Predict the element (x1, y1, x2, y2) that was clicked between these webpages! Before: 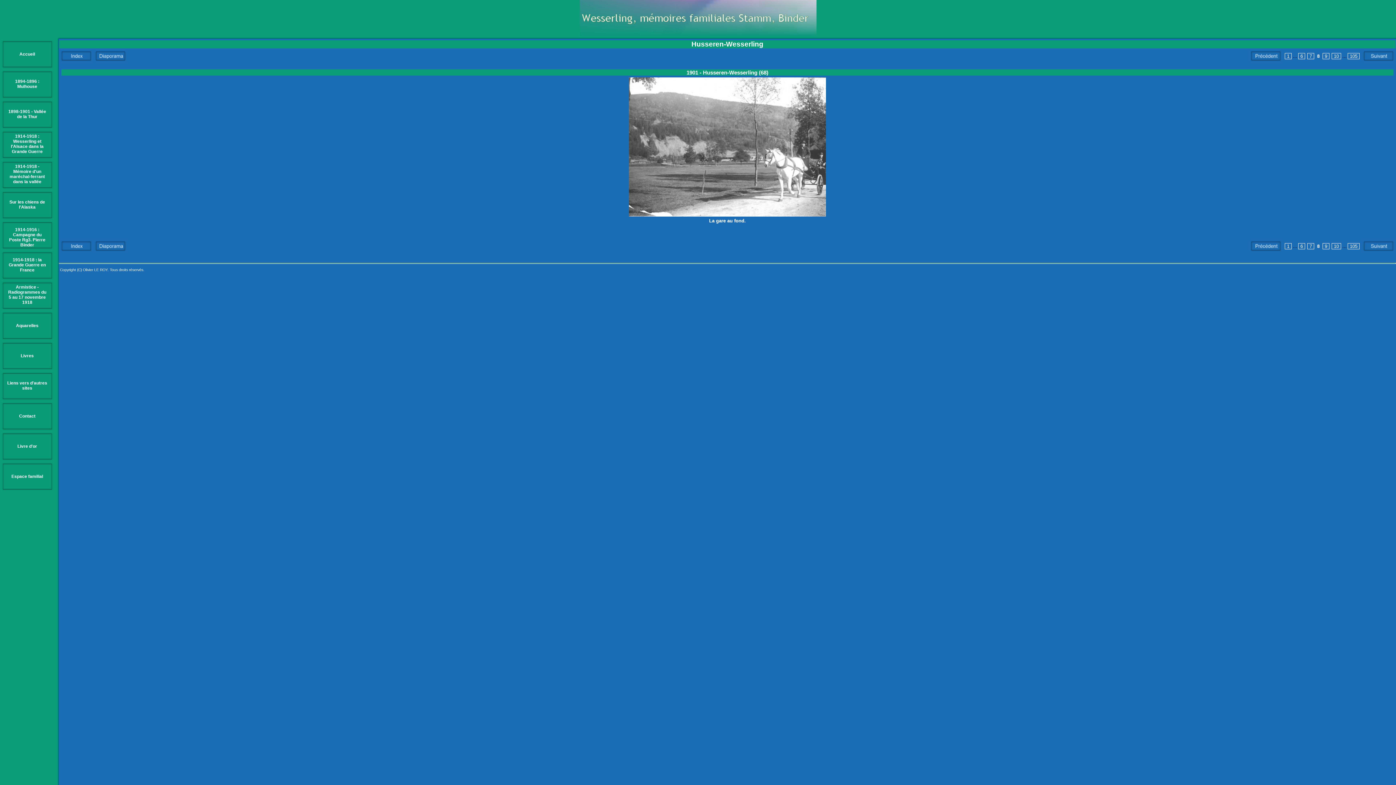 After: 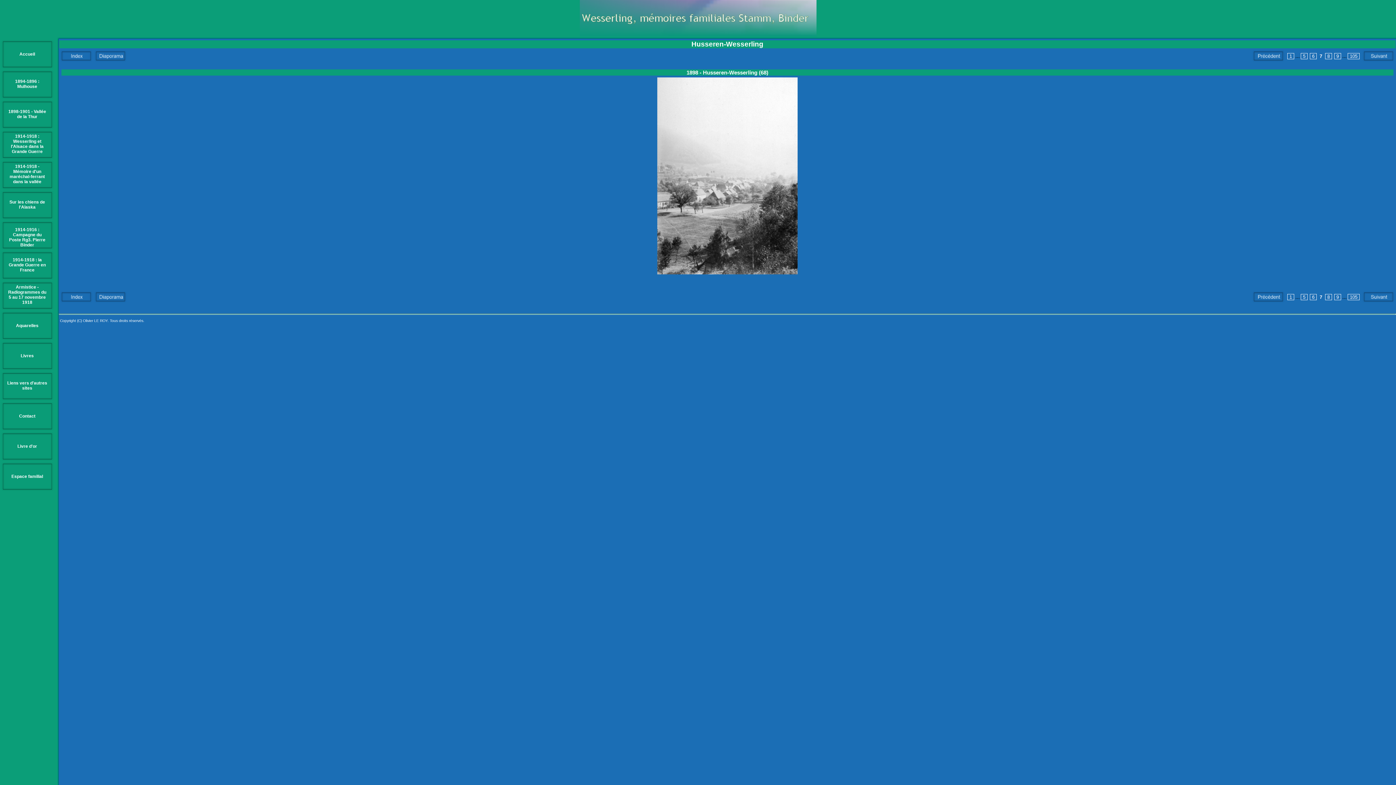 Action: label: 7 bbox: (1307, 243, 1314, 249)